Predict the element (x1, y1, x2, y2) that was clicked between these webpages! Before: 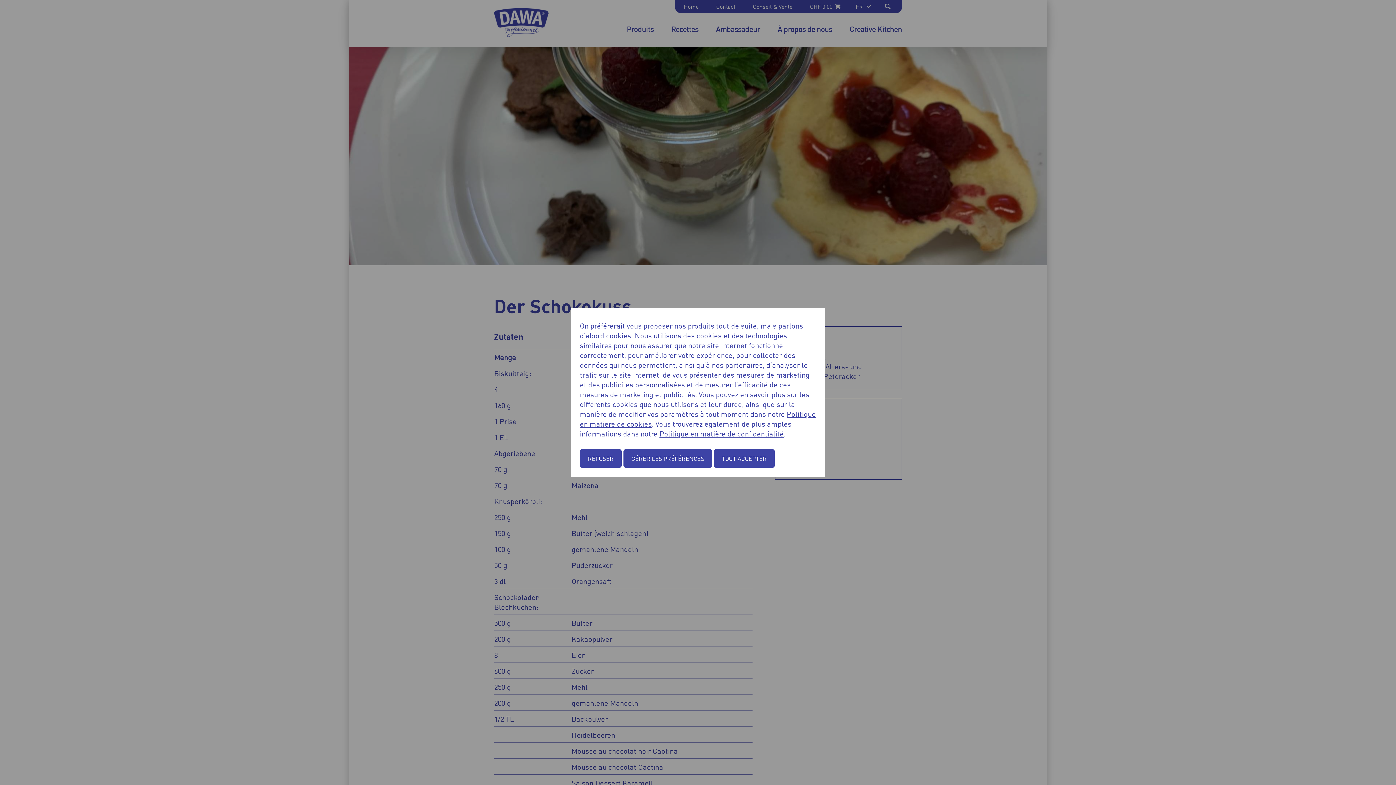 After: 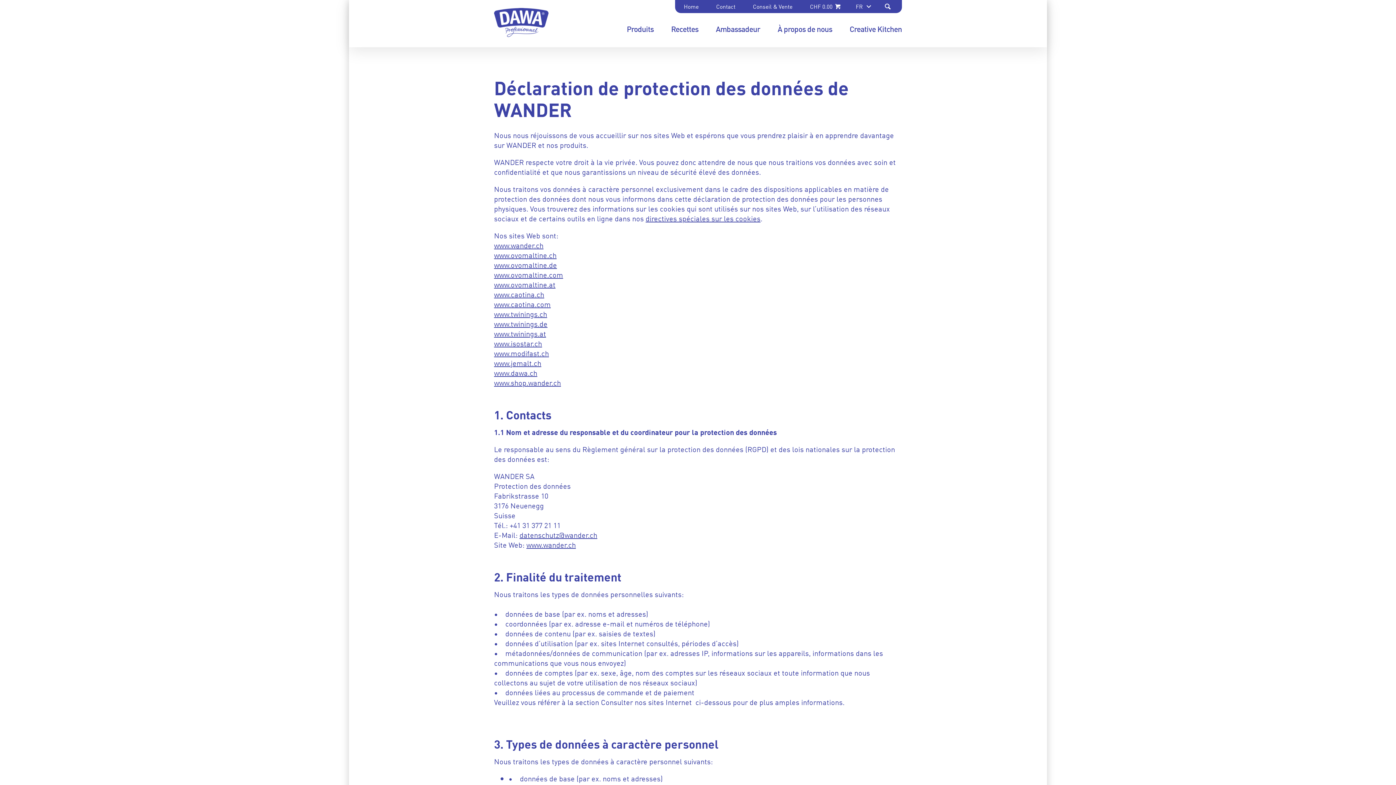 Action: bbox: (659, 428, 784, 438) label: Politique en matière de confidentialité